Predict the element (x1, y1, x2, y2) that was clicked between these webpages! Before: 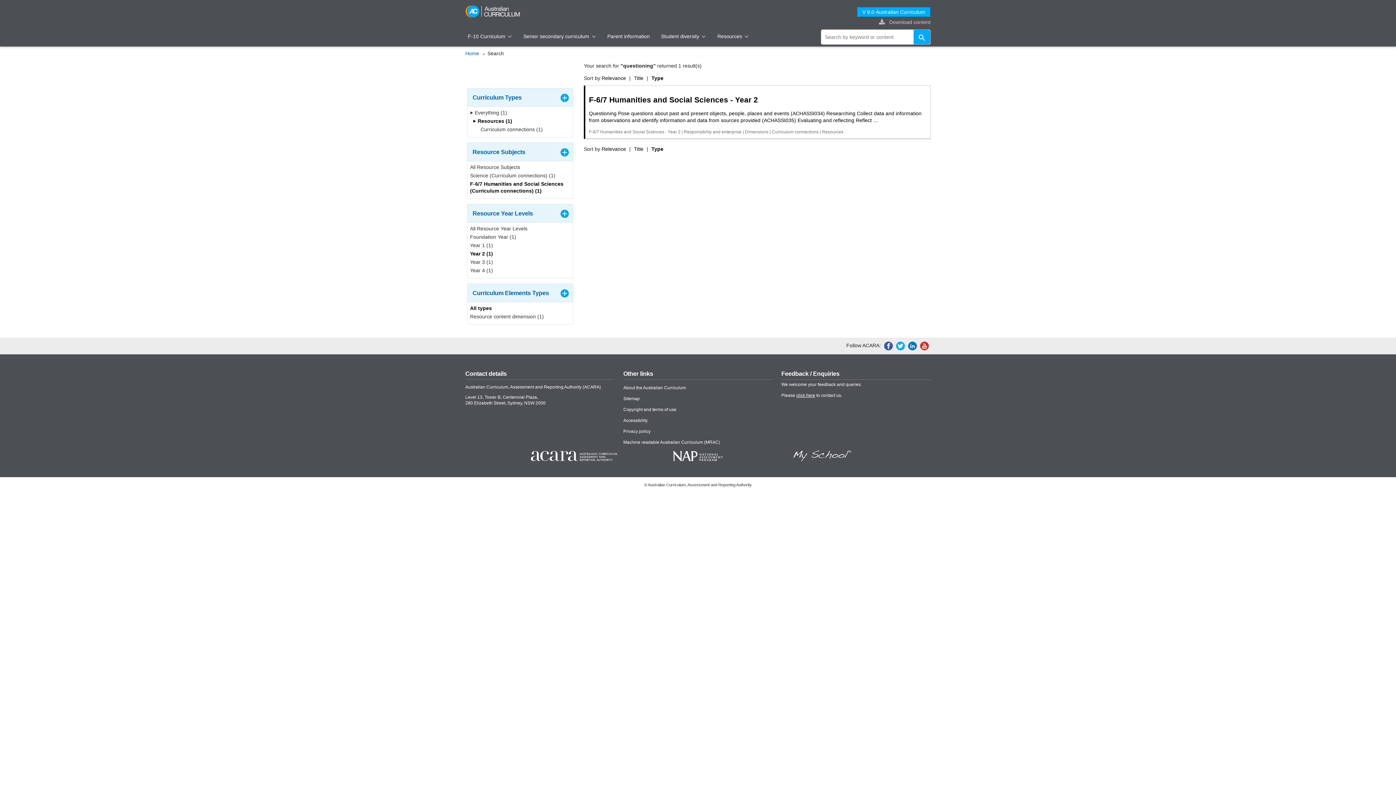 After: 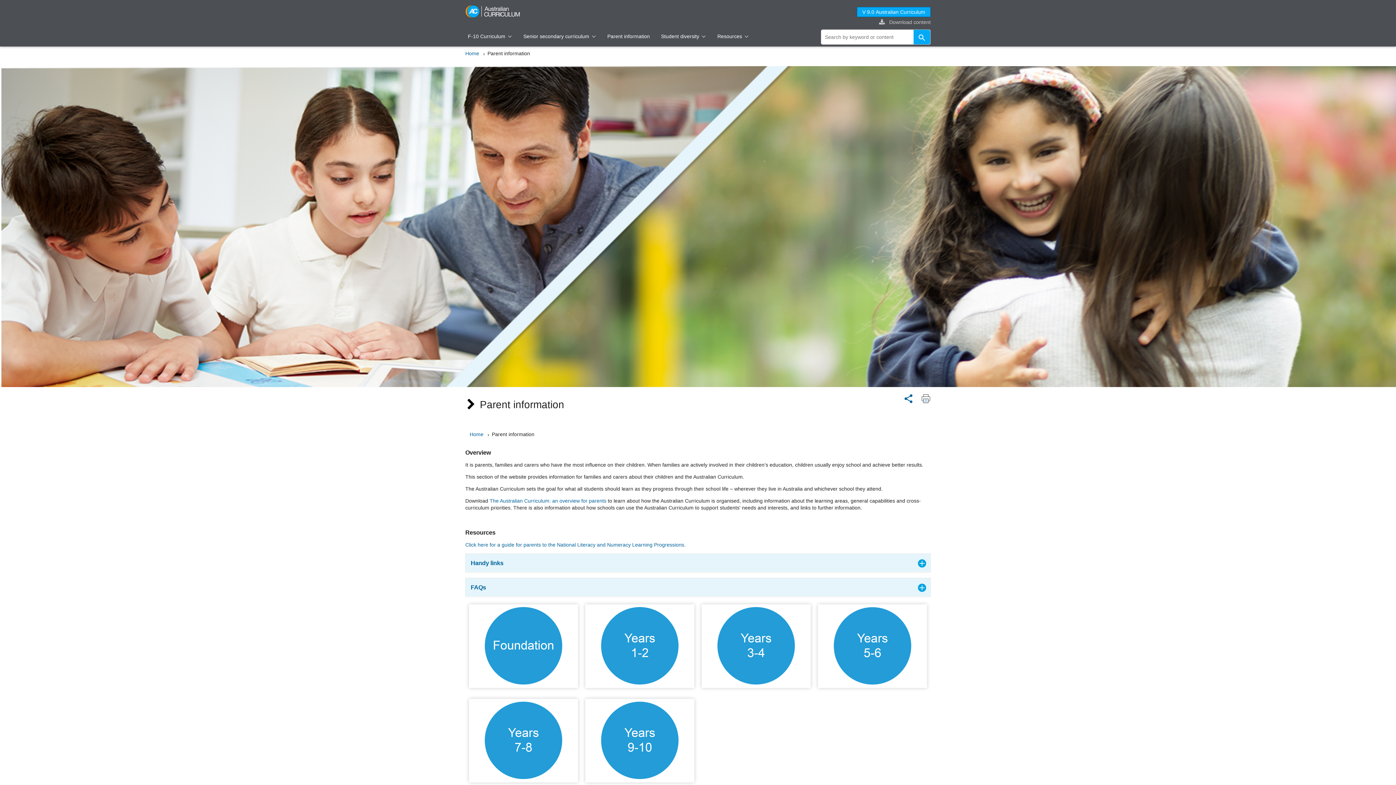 Action: bbox: (607, 33, 650, 40) label: Parent information